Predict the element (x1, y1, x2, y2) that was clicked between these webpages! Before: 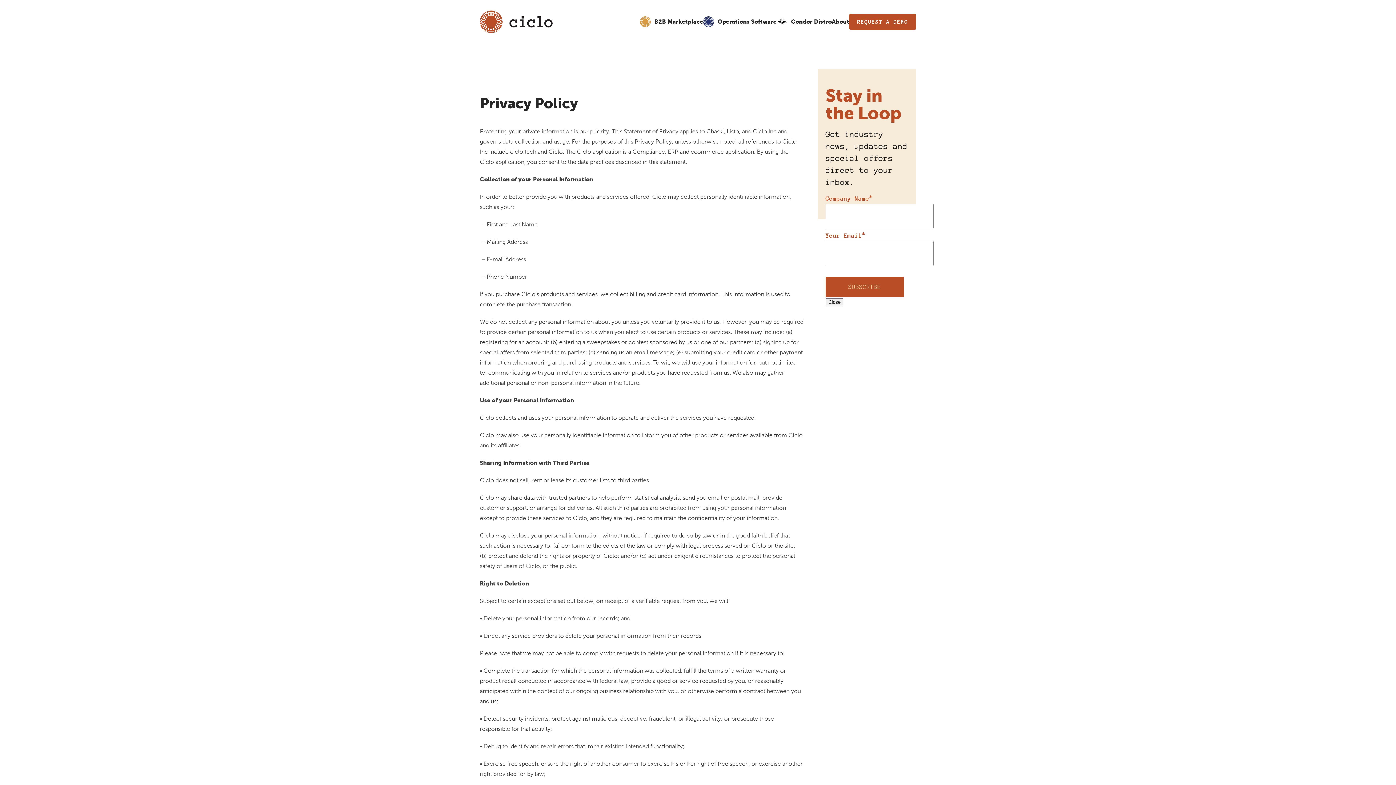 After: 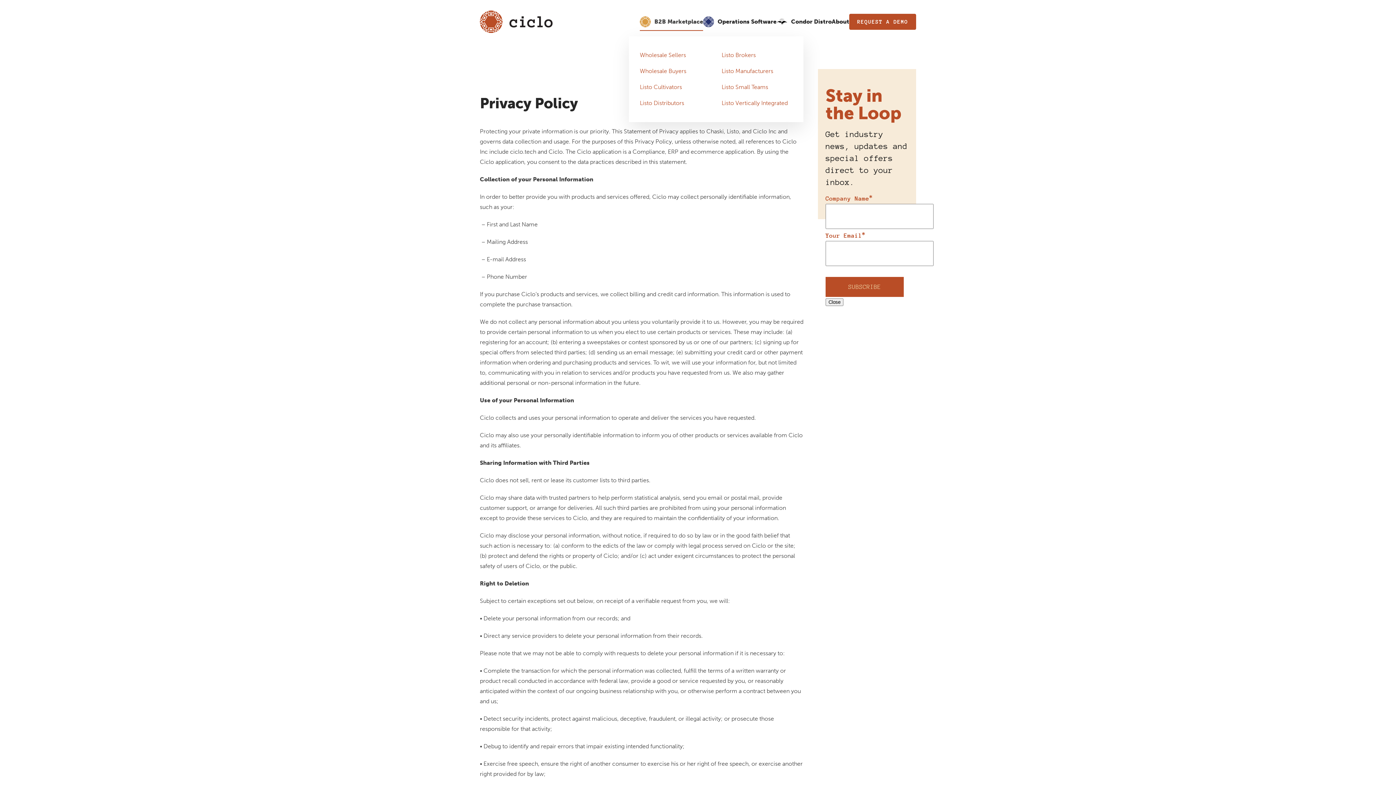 Action: bbox: (640, 7, 703, 36) label: B2B Marketplace